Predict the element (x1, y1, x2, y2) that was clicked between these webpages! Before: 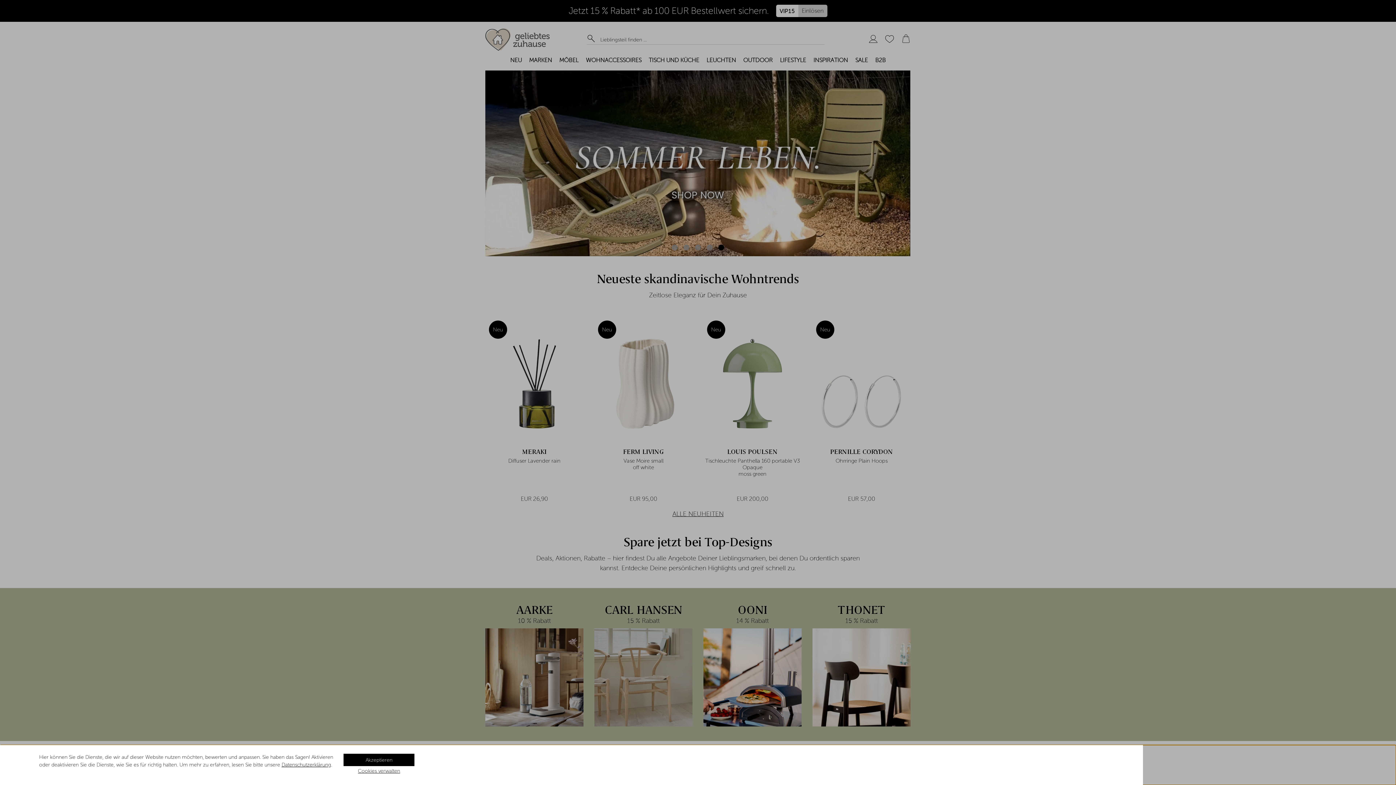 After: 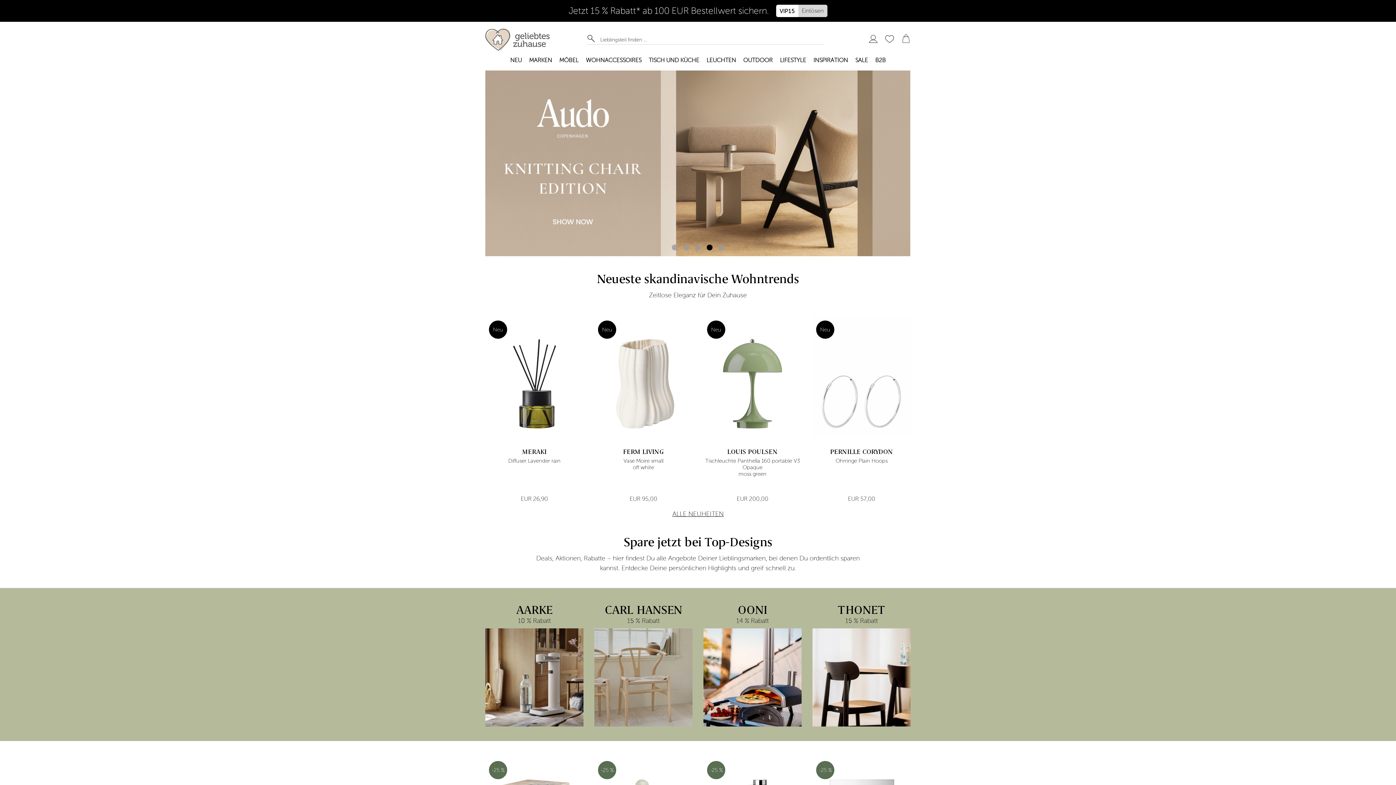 Action: bbox: (343, 754, 414, 766) label: Akzeptieren